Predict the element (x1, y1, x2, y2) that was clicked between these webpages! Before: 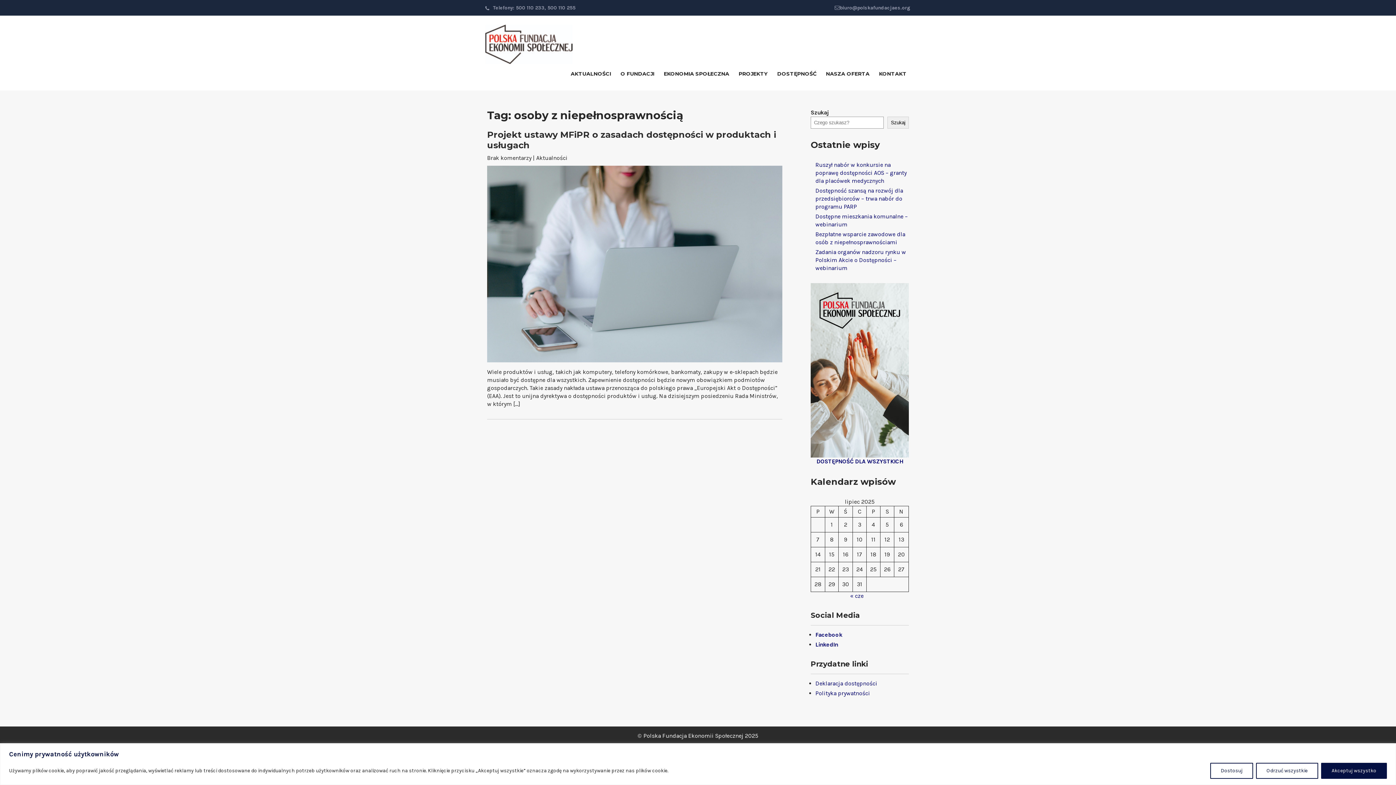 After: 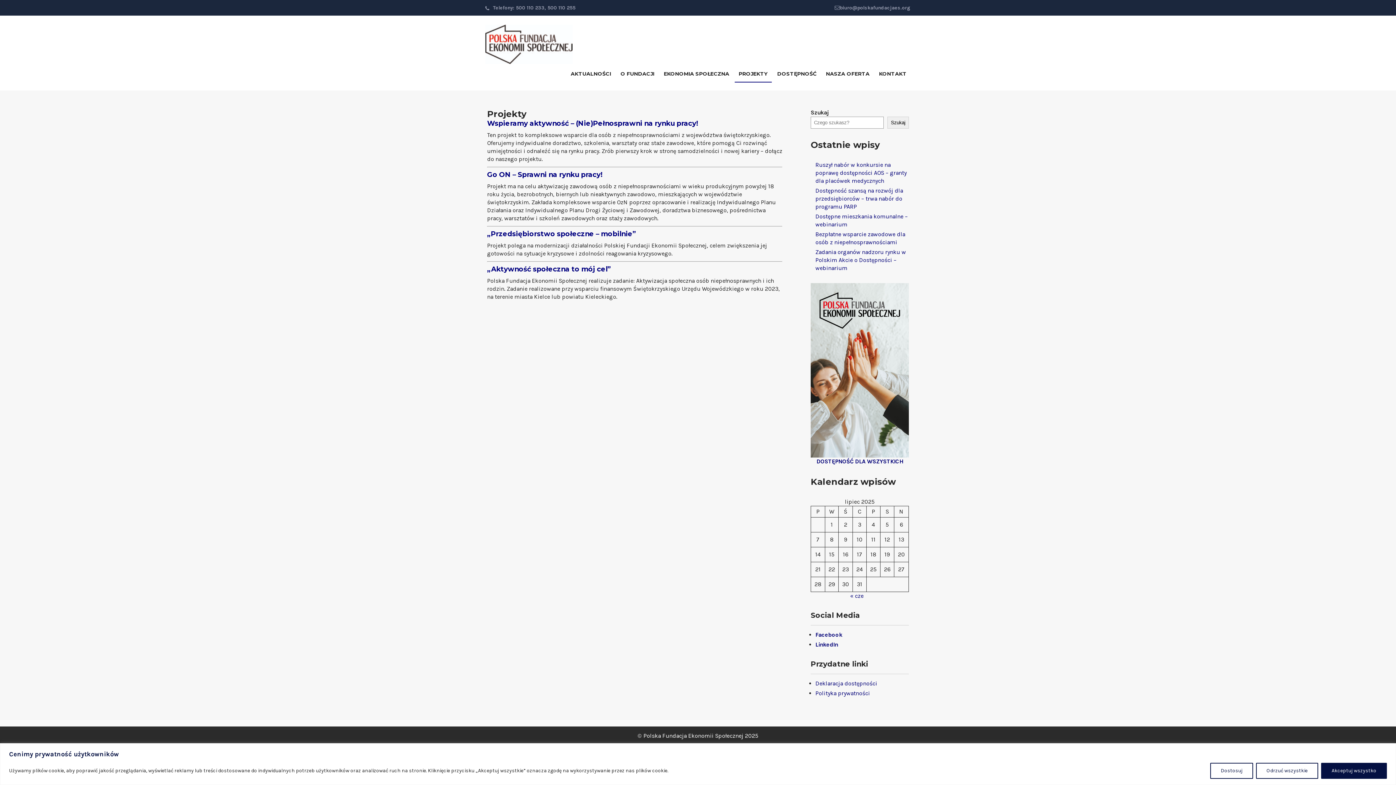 Action: bbox: (734, 65, 772, 81) label: PROJEKTY